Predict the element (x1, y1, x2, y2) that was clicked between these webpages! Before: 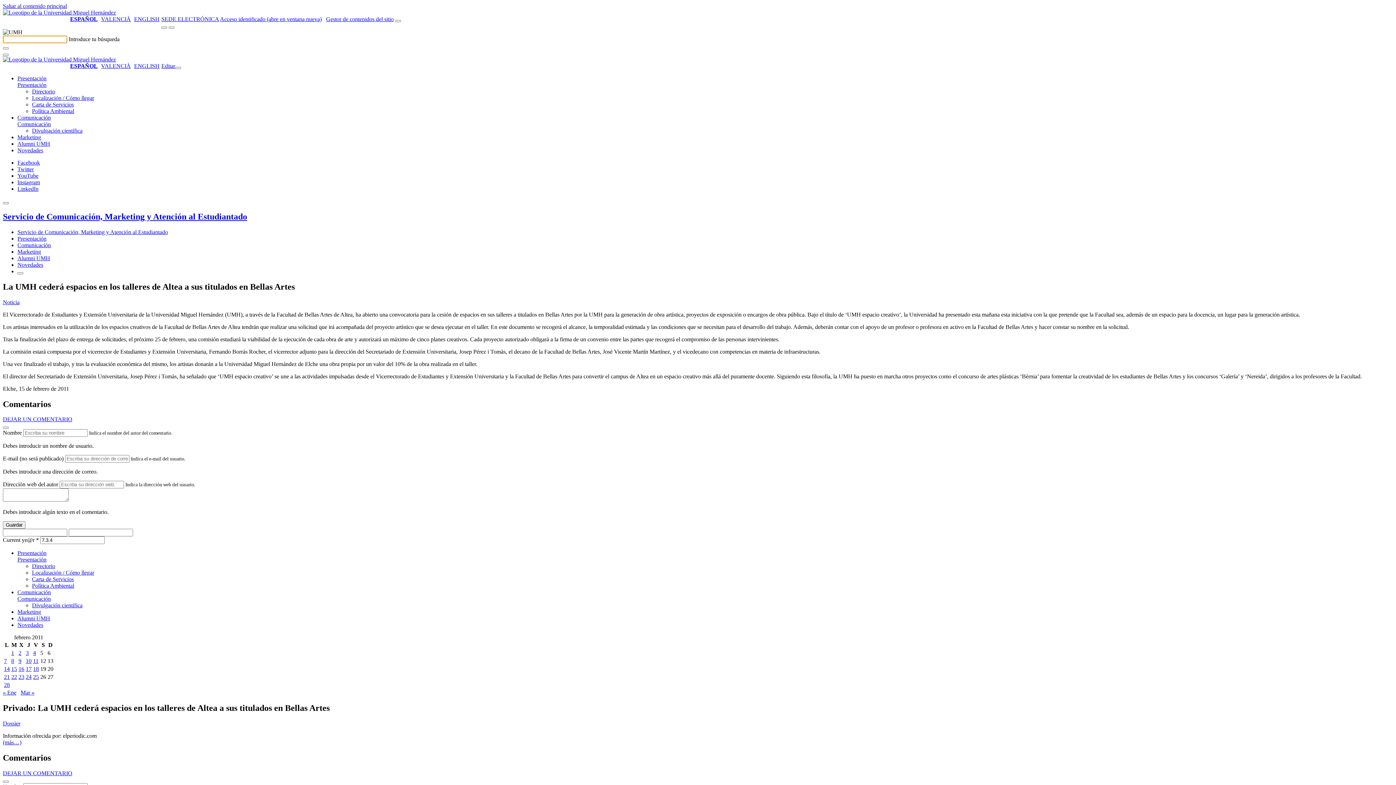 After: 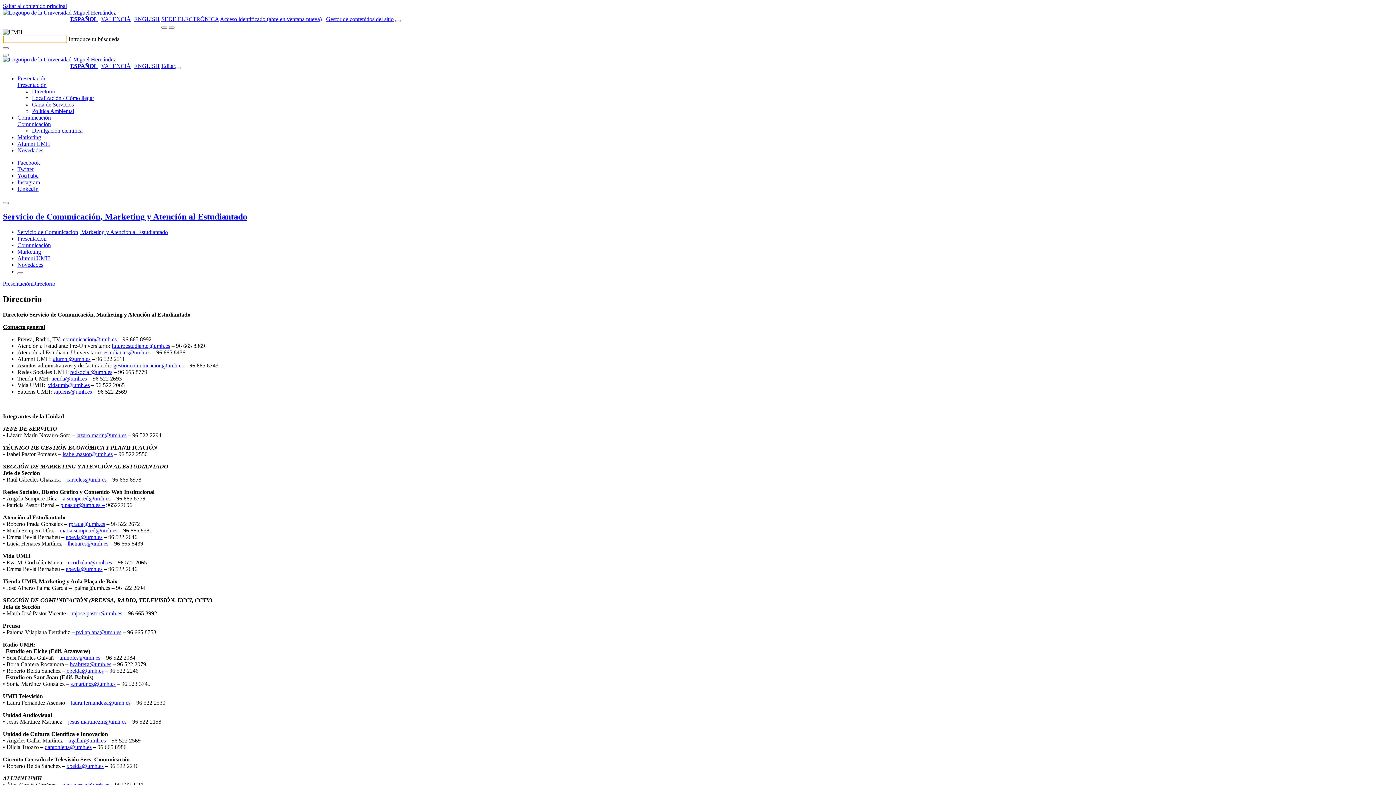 Action: label: Directorio bbox: (32, 563, 55, 569)